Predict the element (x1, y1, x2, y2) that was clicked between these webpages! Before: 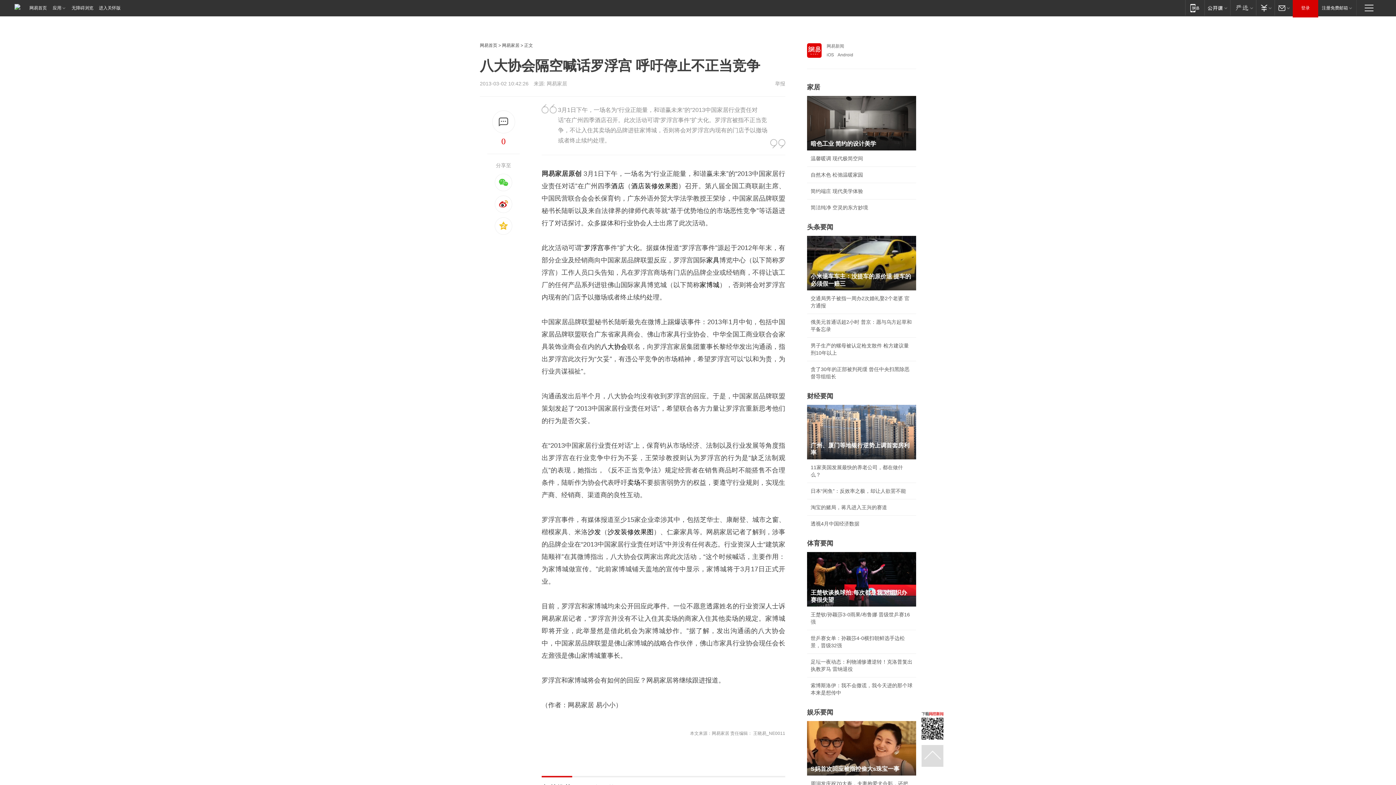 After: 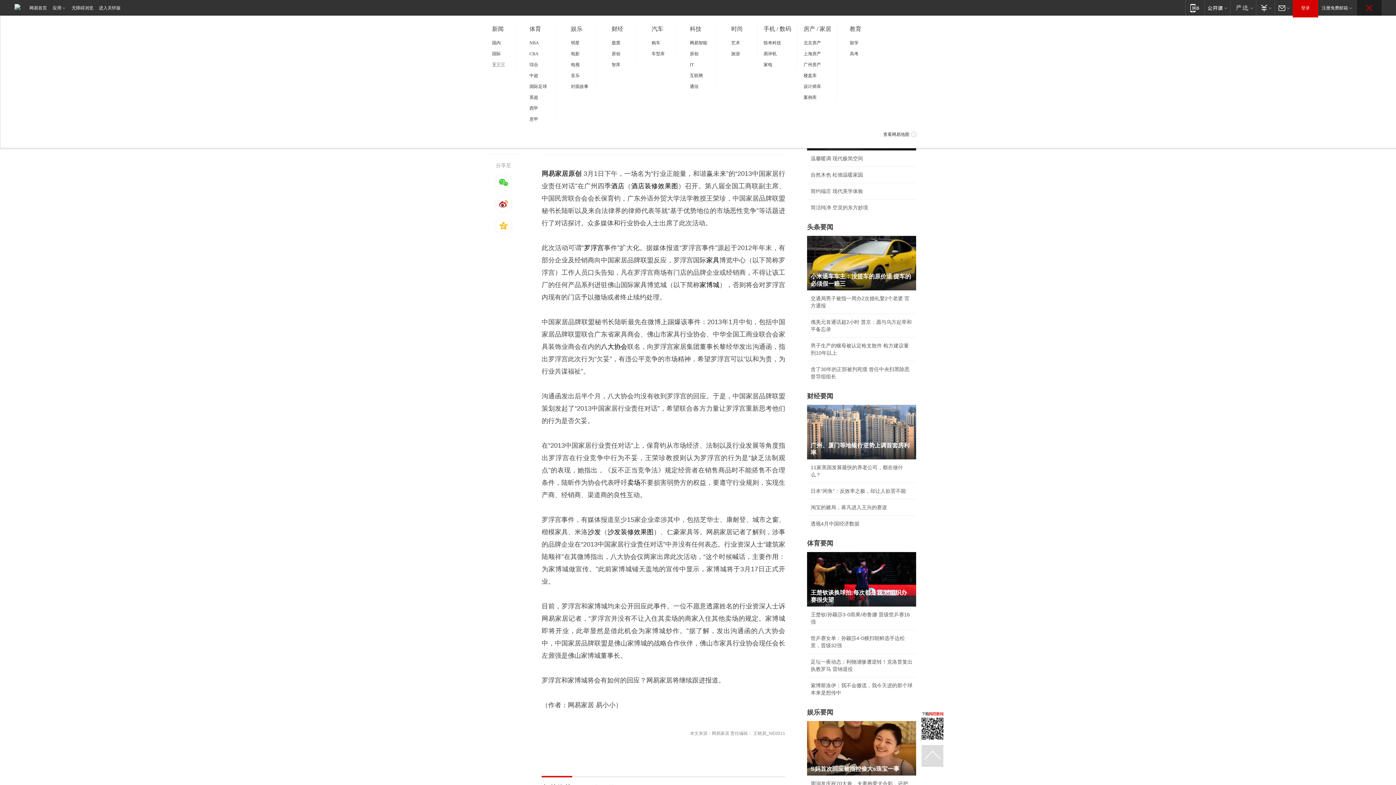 Action: bbox: (1357, 0, 1381, 15) label: 快速导航